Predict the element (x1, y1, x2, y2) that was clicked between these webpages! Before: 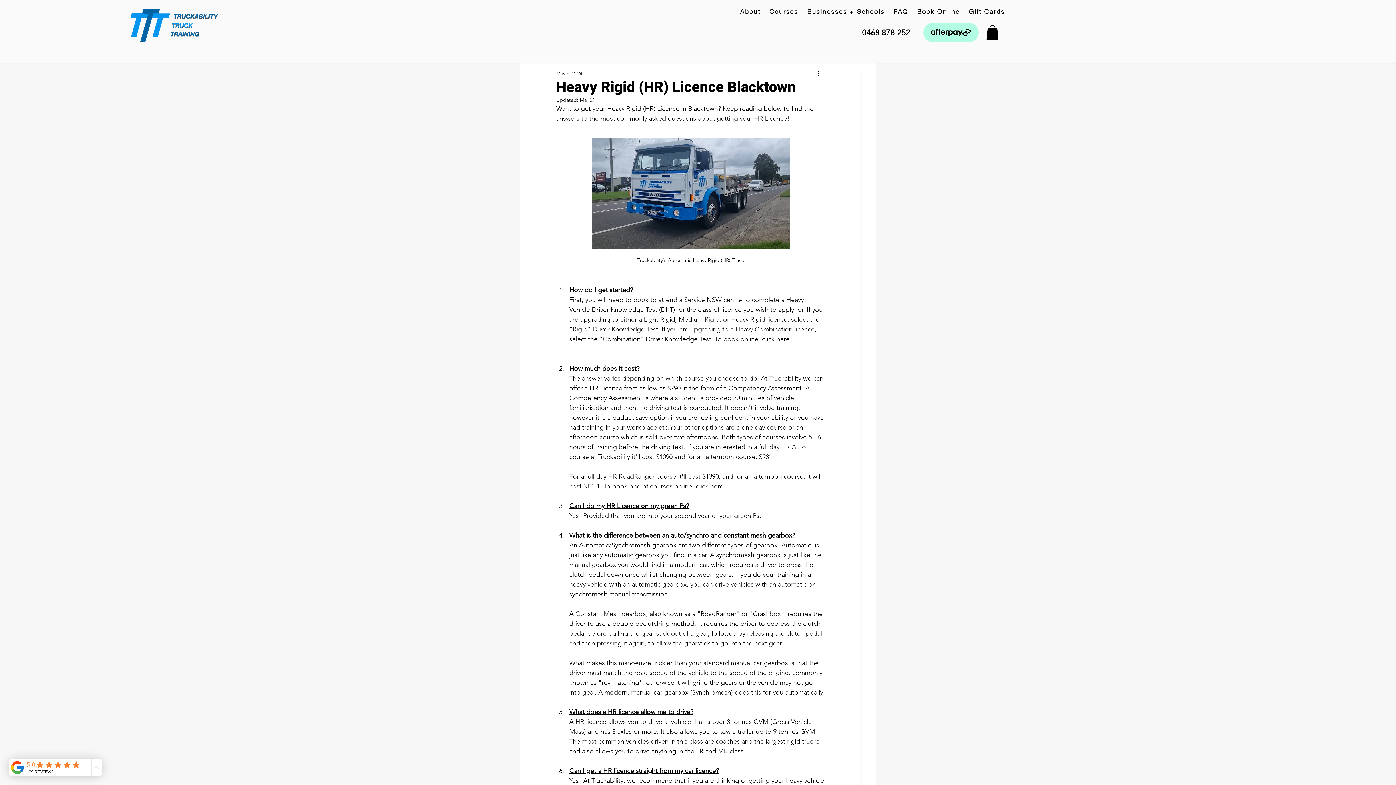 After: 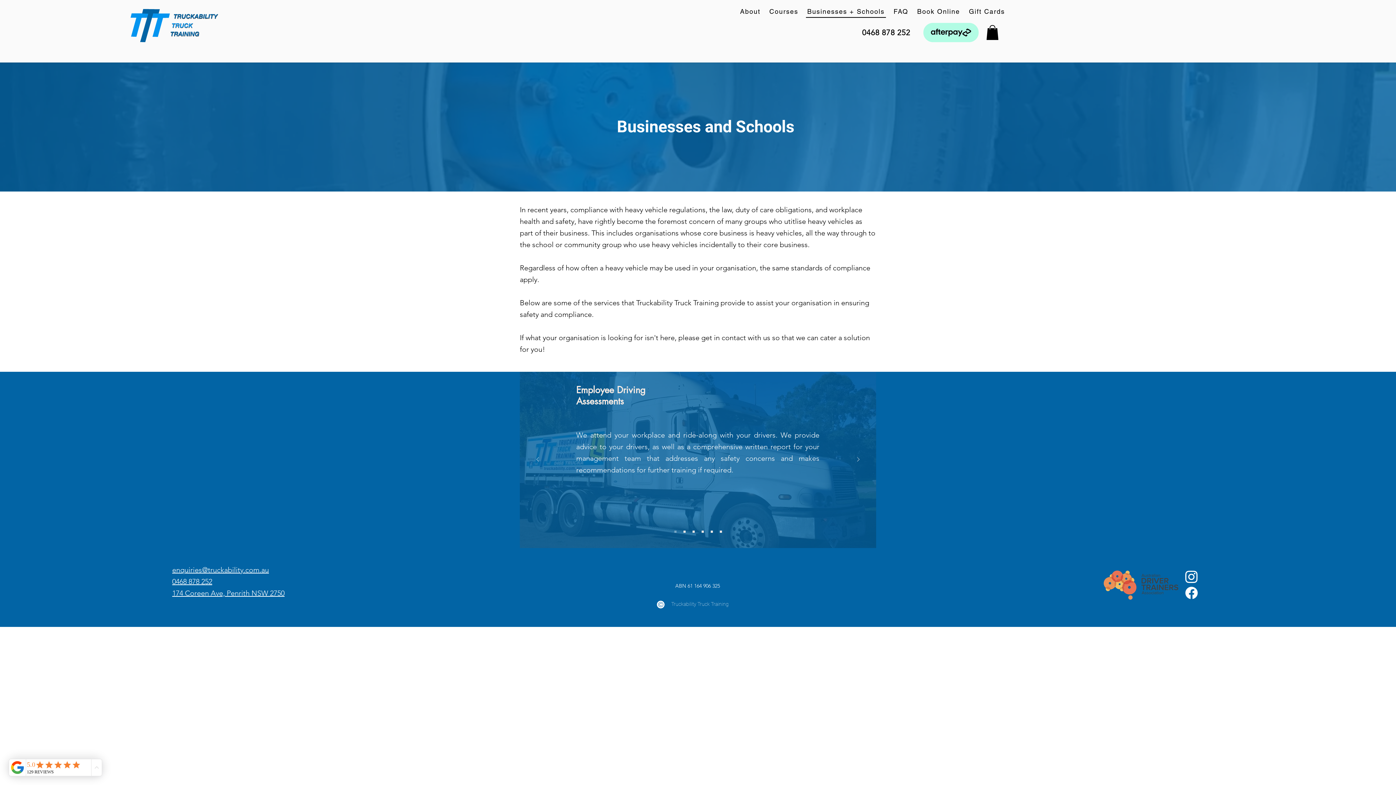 Action: label: Businesses + Schools bbox: (806, 5, 886, 17)